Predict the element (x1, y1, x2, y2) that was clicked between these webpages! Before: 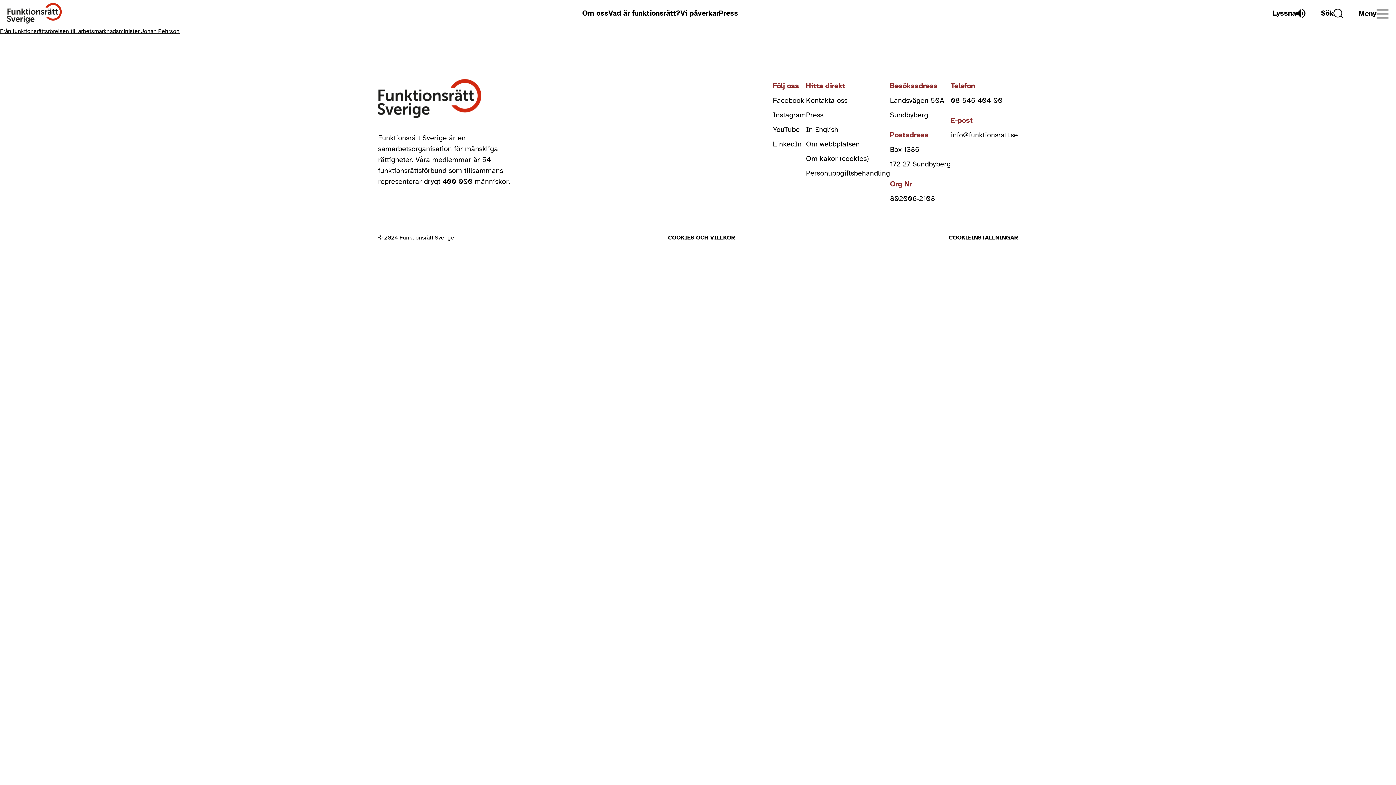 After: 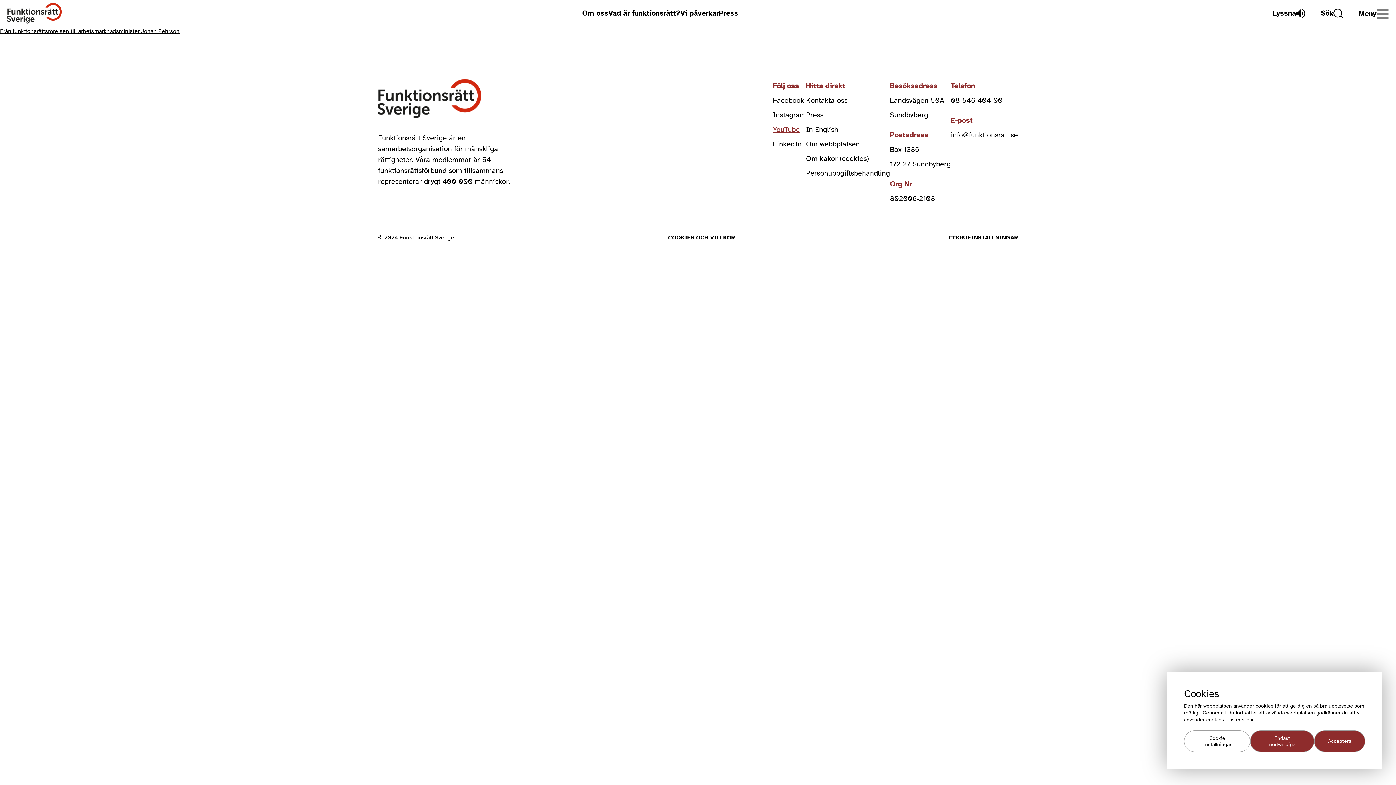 Action: label: youtube  (Öppnas i nytt fönster) bbox: (773, 125, 800, 134)